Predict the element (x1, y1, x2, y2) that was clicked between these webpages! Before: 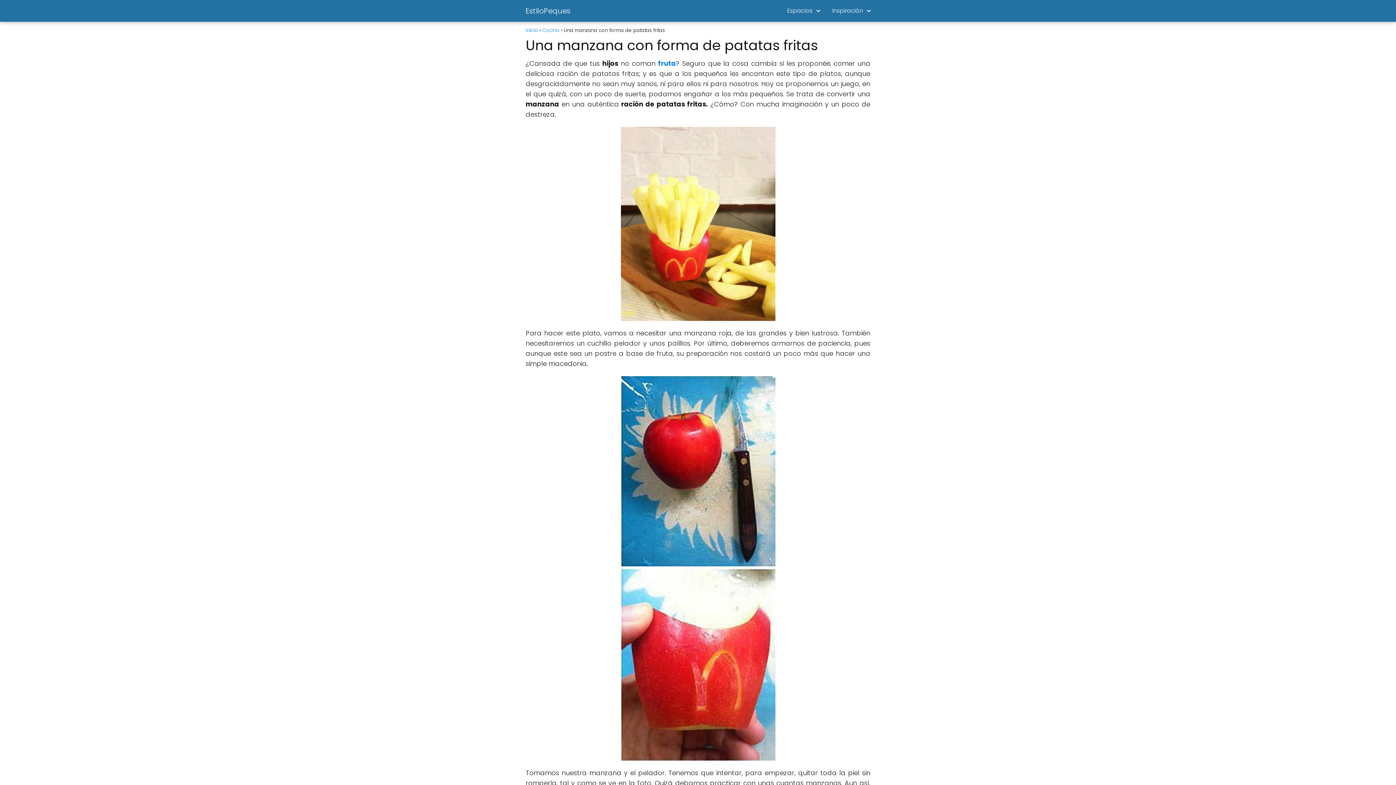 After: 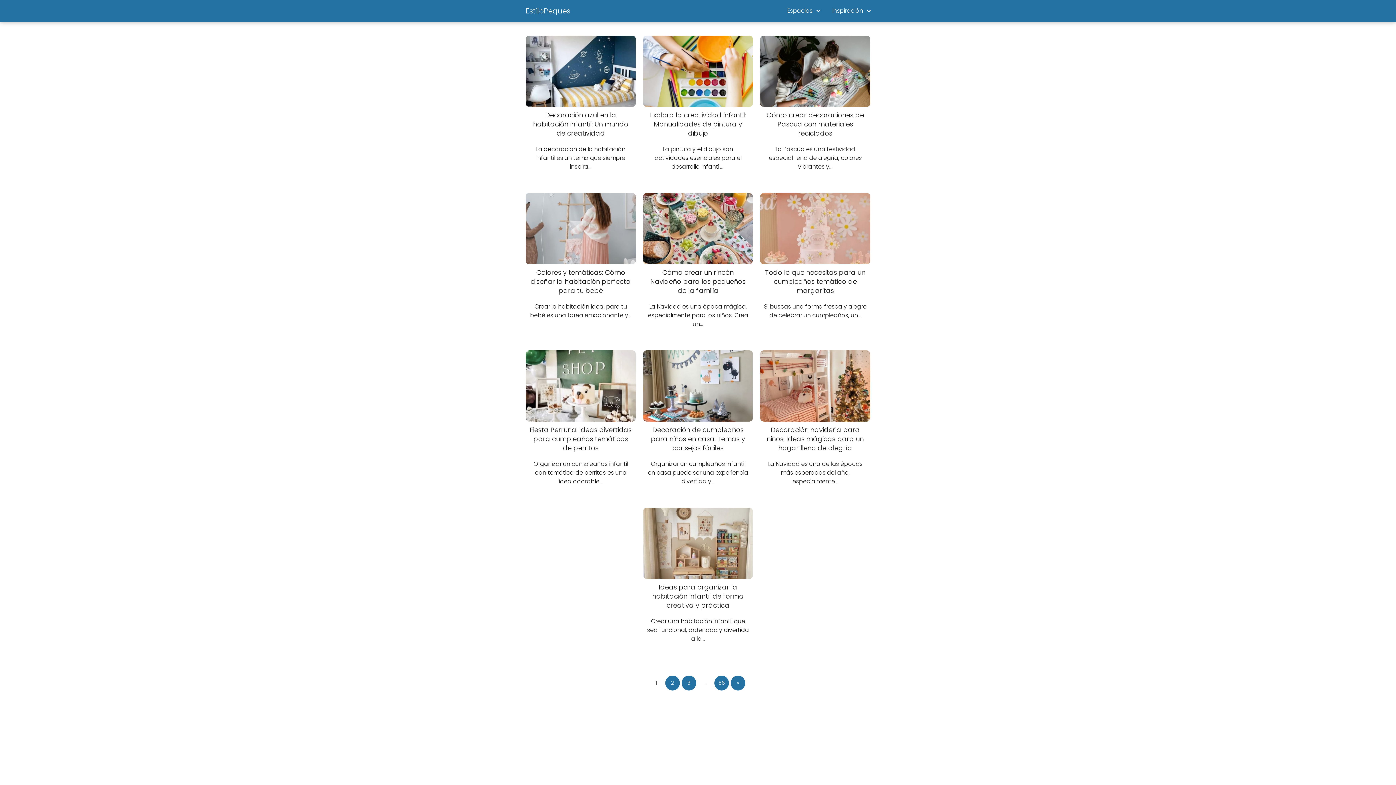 Action: bbox: (525, 5, 570, 16) label: EstiloPeques